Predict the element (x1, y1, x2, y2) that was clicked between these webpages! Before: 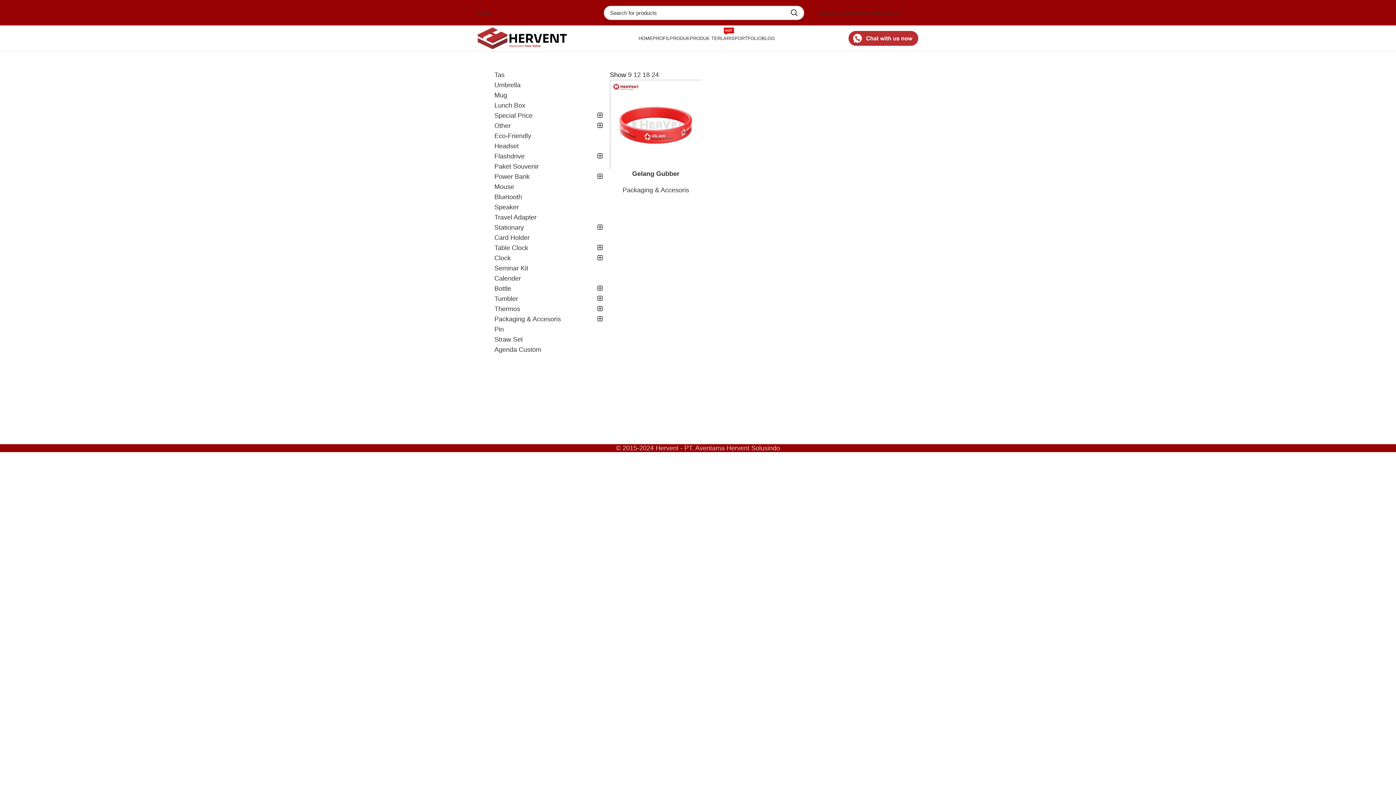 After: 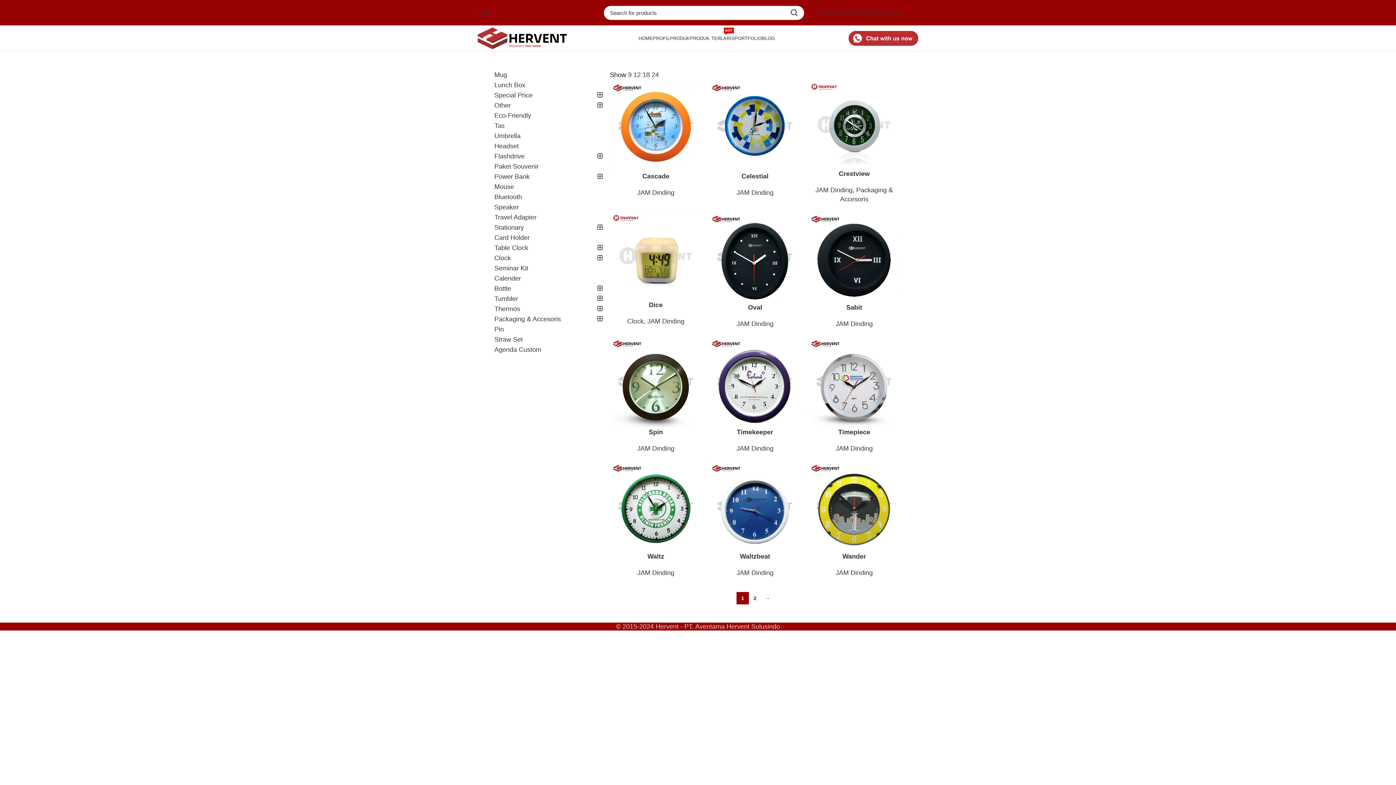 Action: bbox: (494, 253, 597, 263) label: Clock